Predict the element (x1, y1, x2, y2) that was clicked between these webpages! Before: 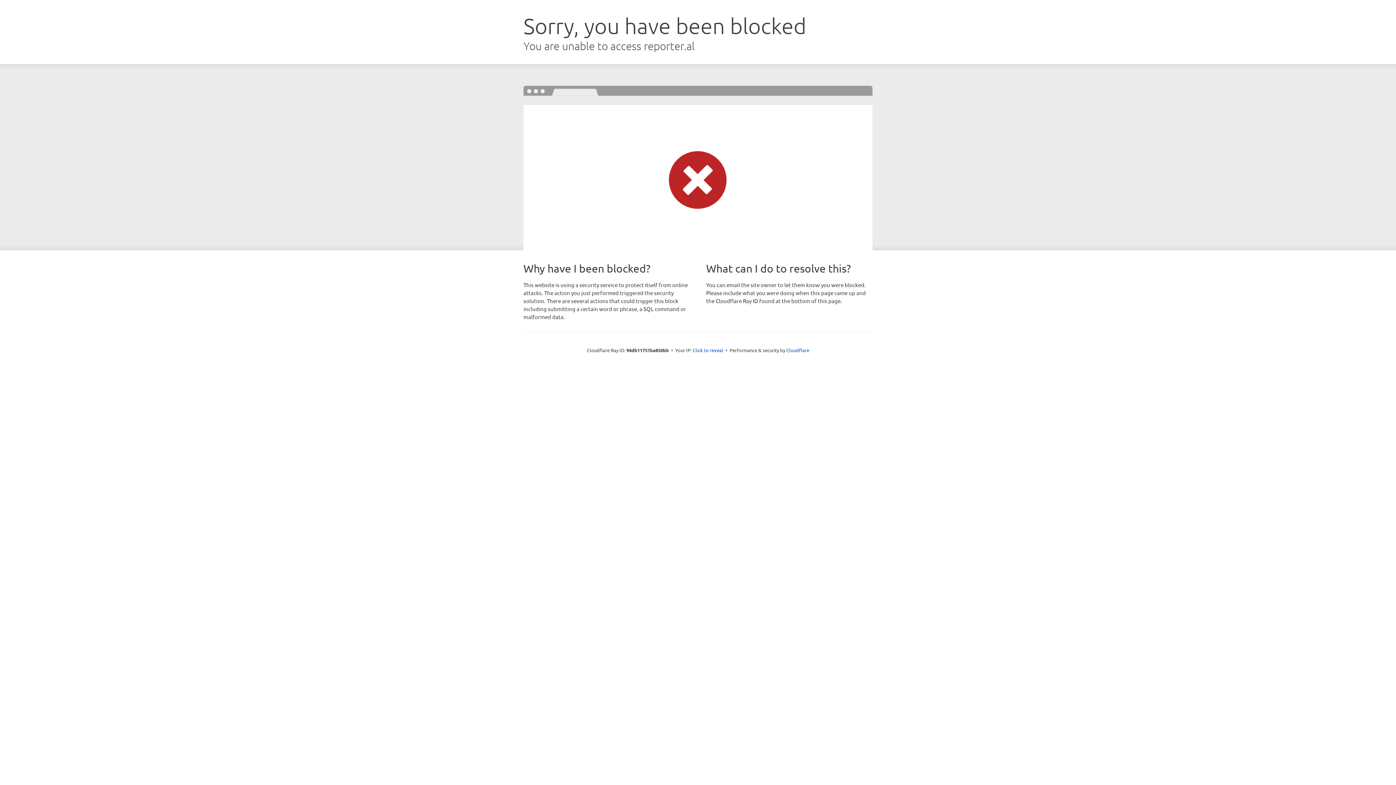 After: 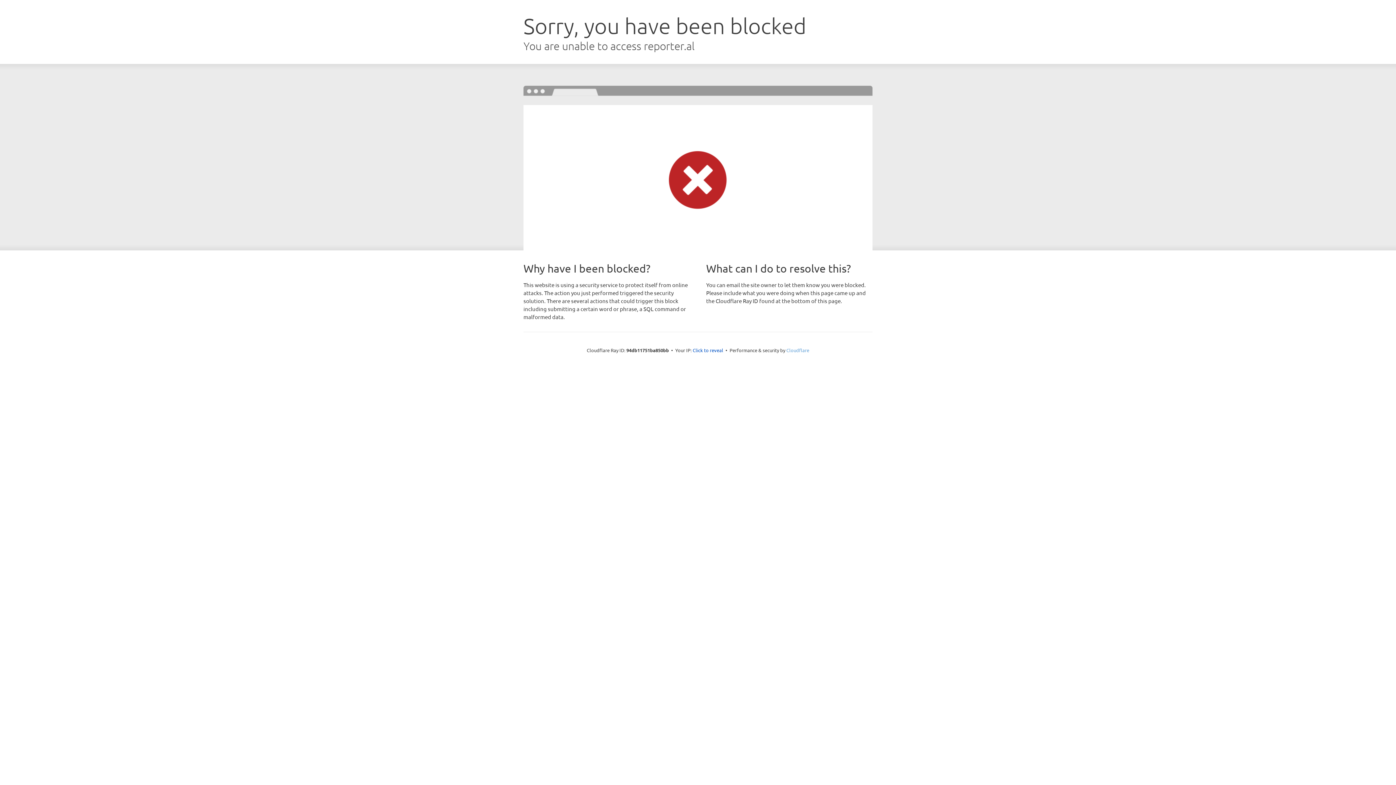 Action: label: Cloudflare bbox: (786, 347, 809, 353)